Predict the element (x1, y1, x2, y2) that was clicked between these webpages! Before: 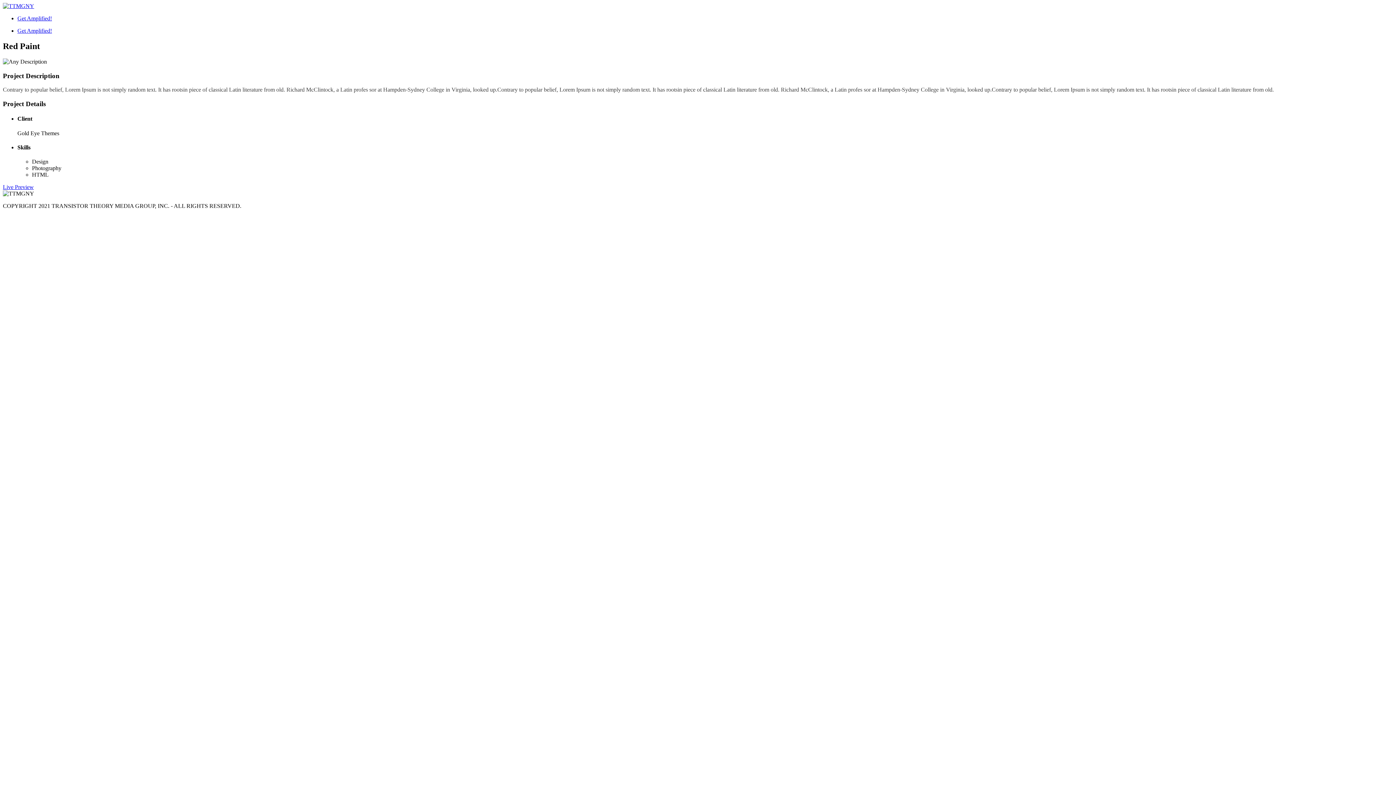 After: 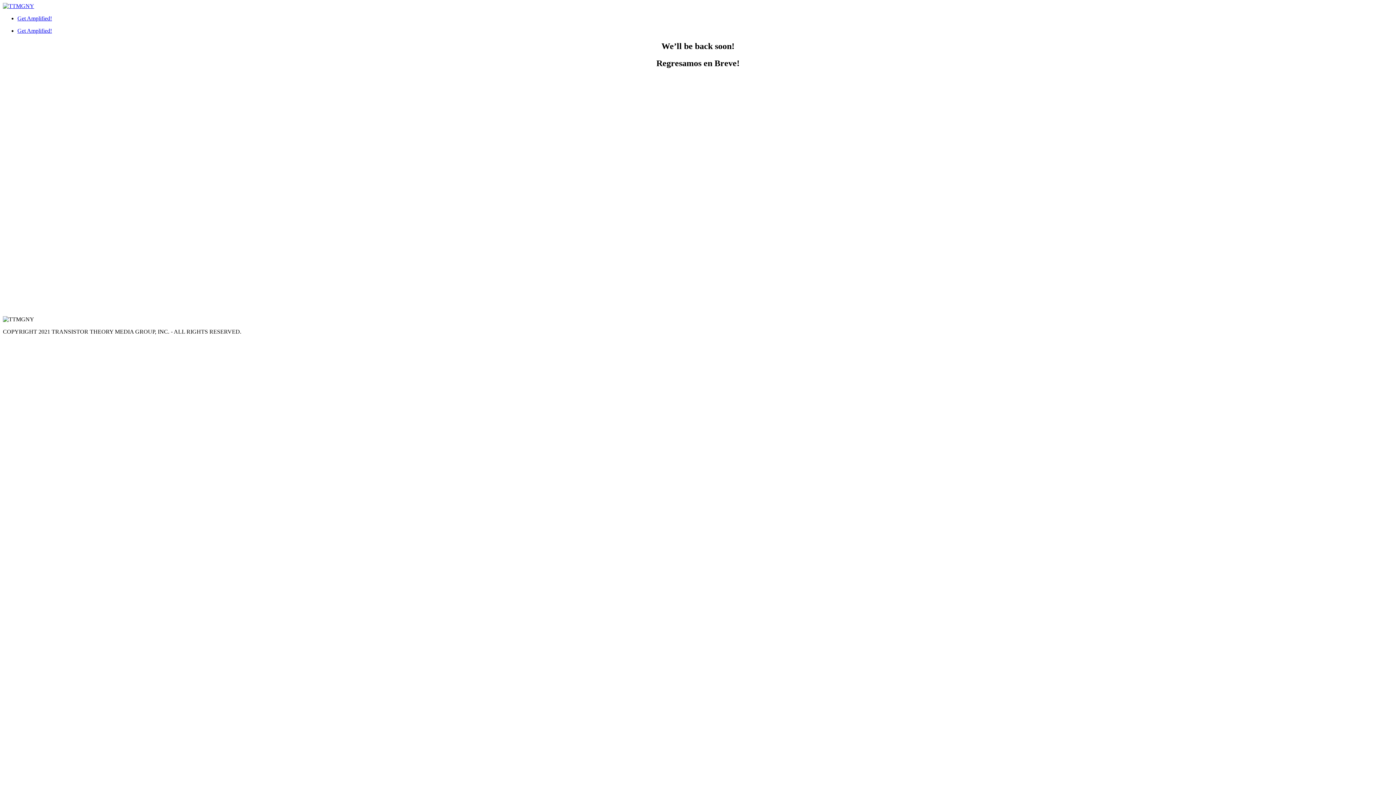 Action: bbox: (17, 27, 52, 33) label: Get Amplified!